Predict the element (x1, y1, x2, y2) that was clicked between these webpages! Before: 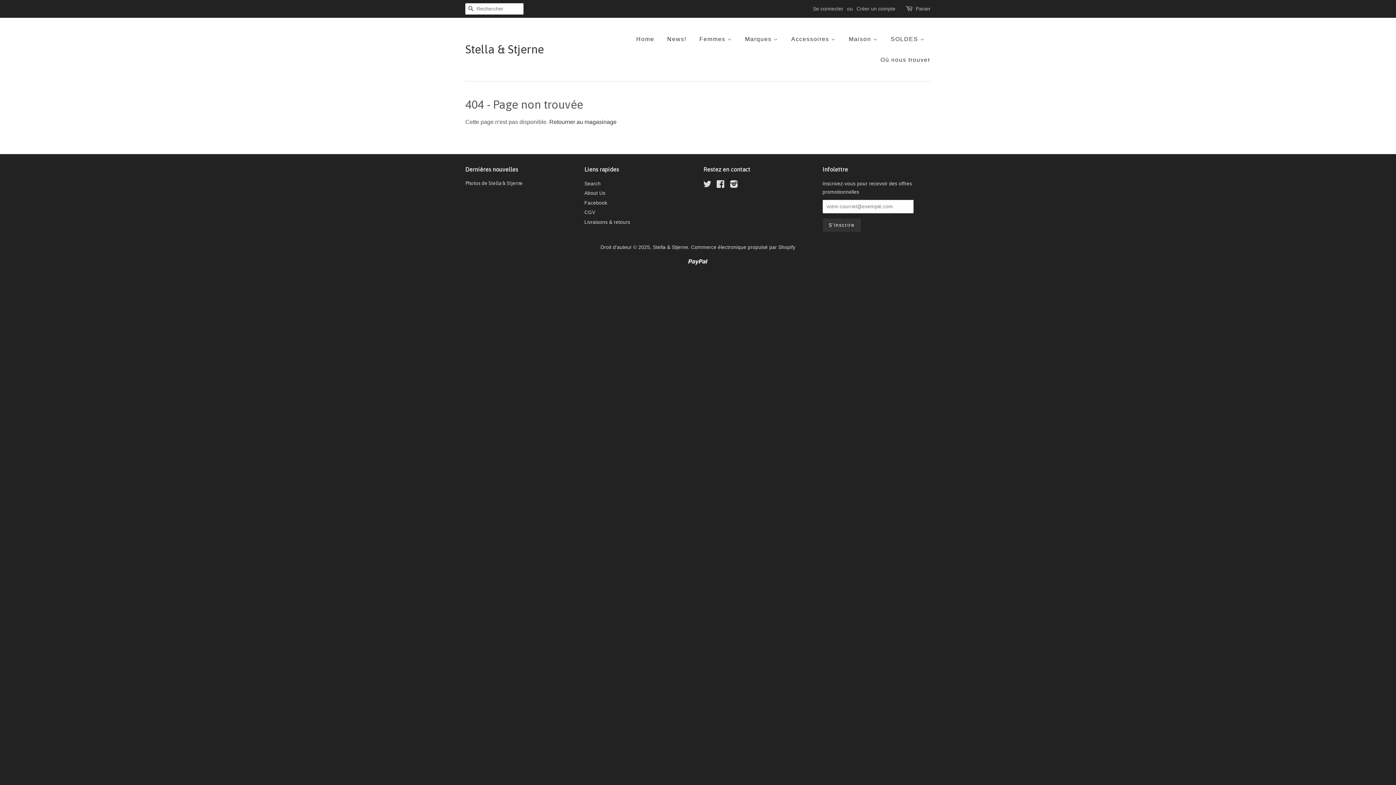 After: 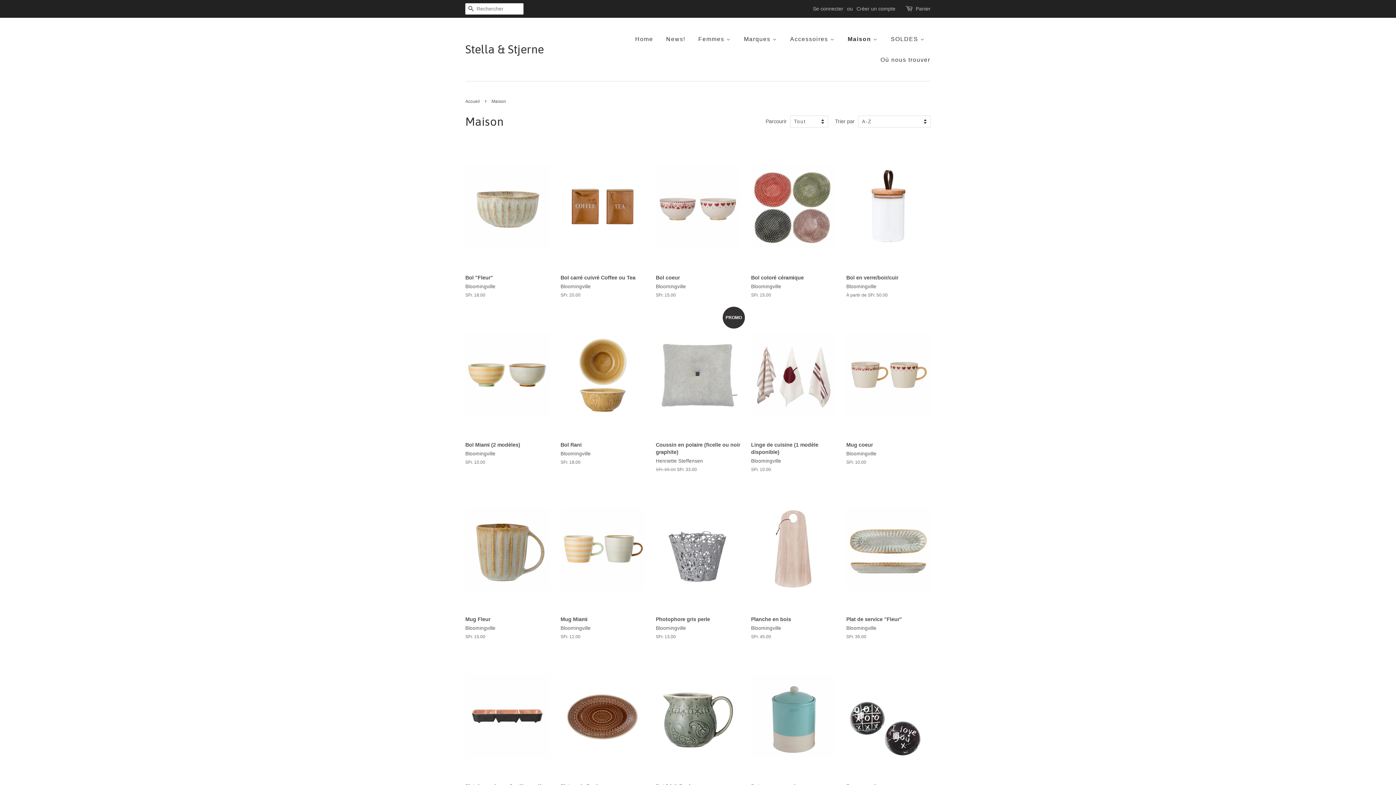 Action: label: Maison  bbox: (843, 28, 883, 49)